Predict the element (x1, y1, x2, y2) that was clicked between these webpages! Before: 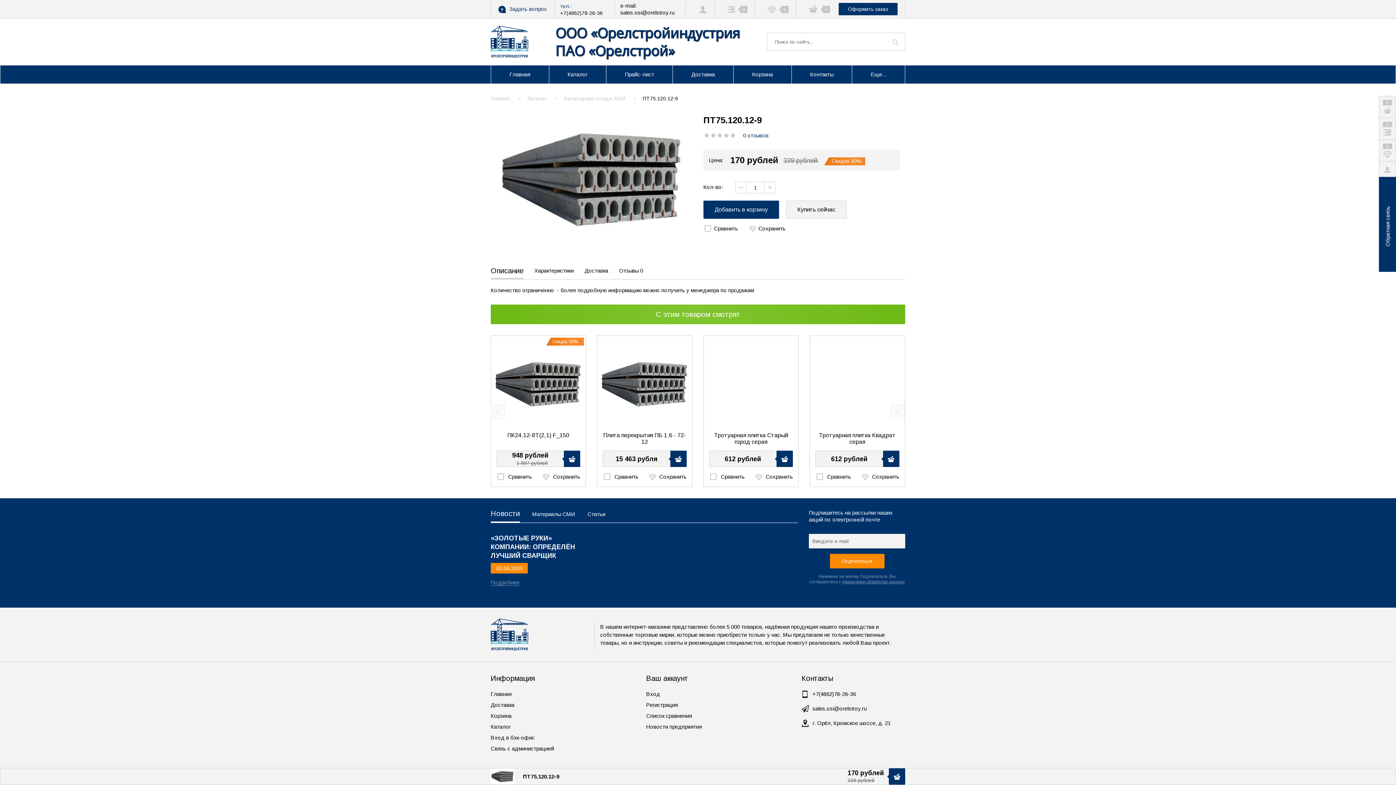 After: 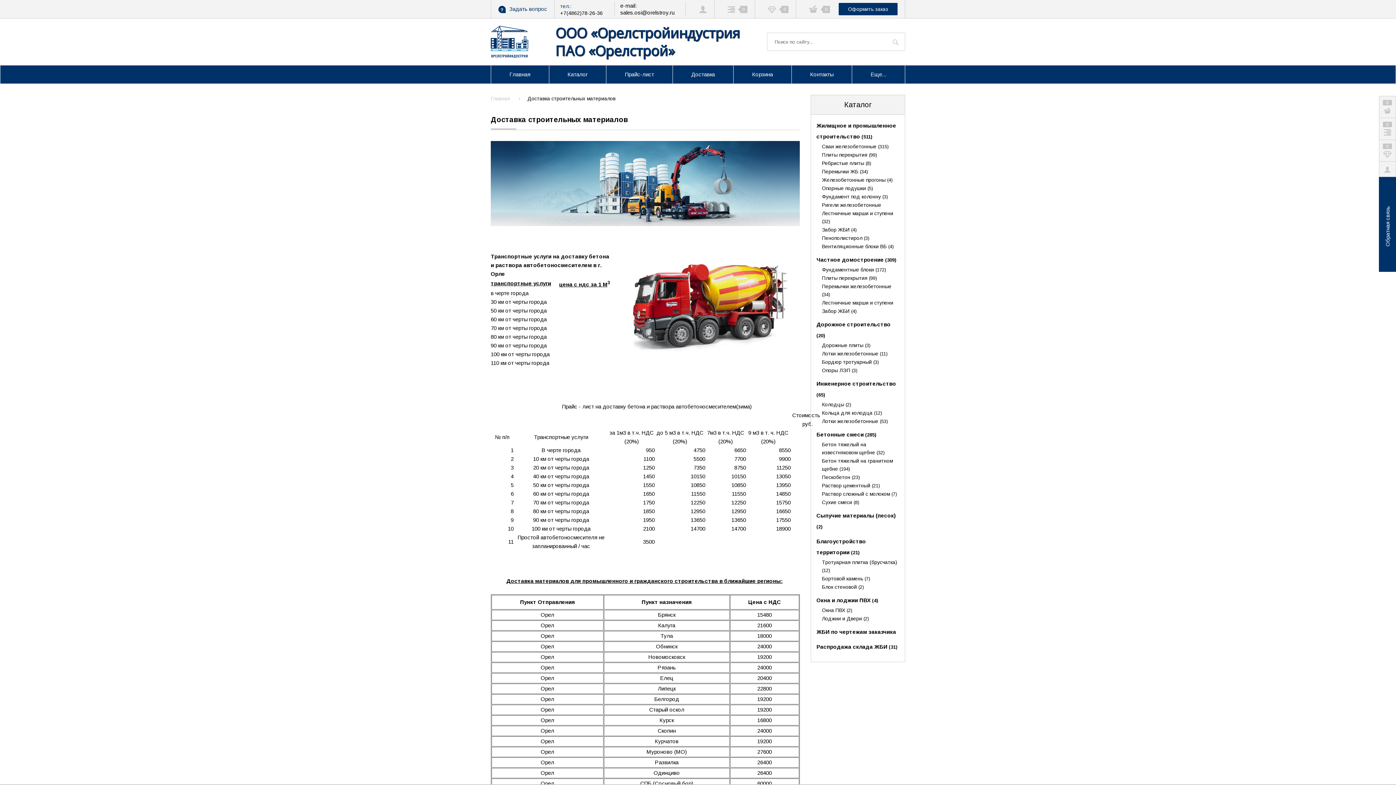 Action: label: Доставка bbox: (490, 702, 514, 708)